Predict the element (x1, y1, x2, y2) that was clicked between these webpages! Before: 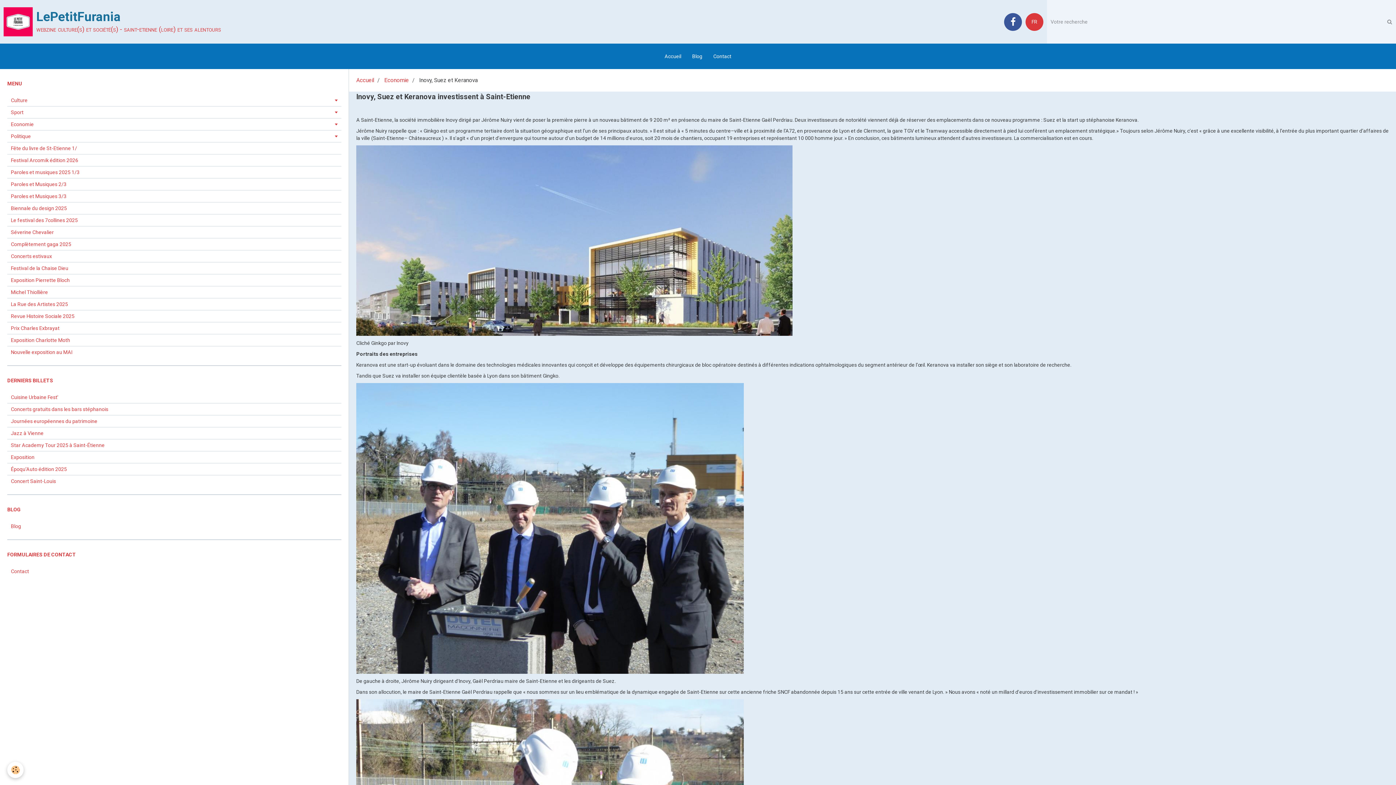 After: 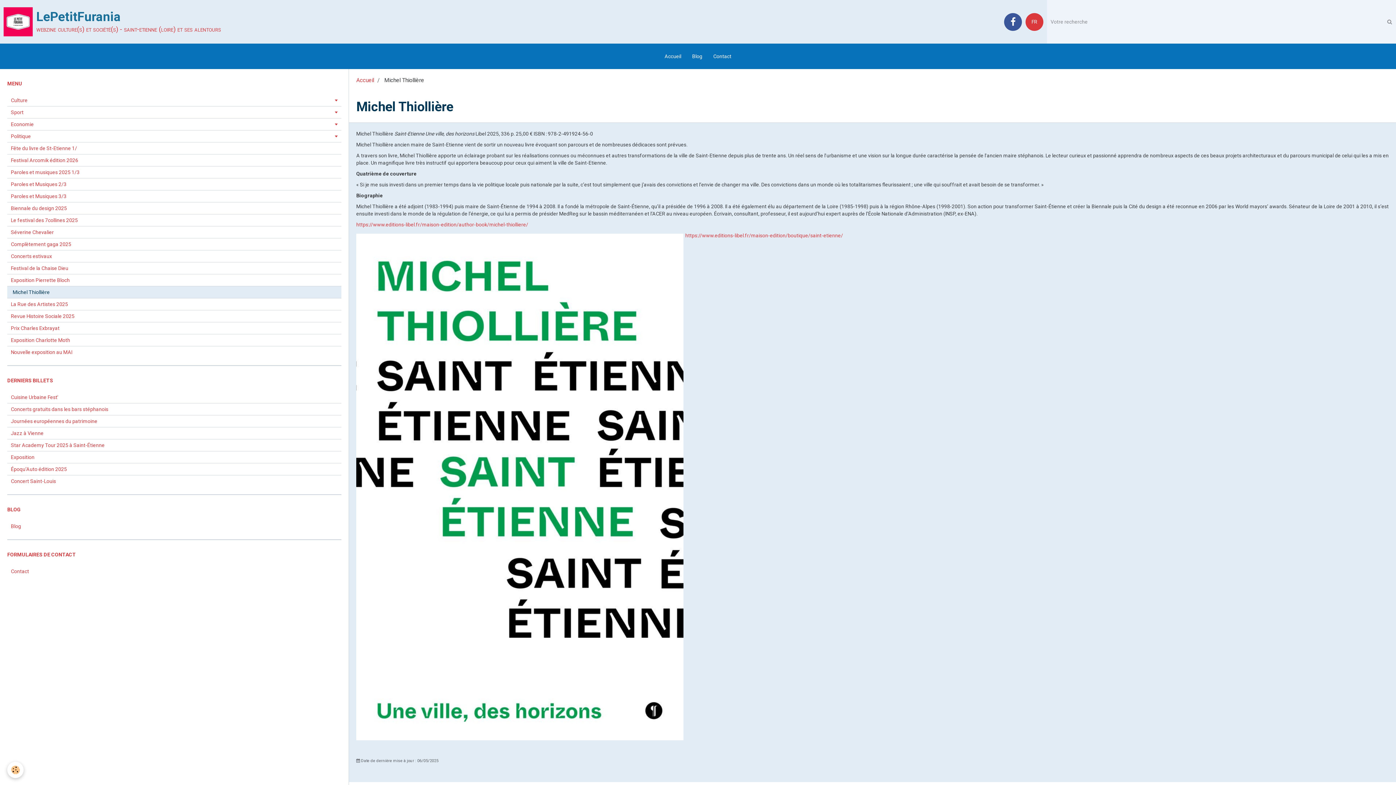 Action: bbox: (7, 286, 341, 298) label: Michel Thiollière